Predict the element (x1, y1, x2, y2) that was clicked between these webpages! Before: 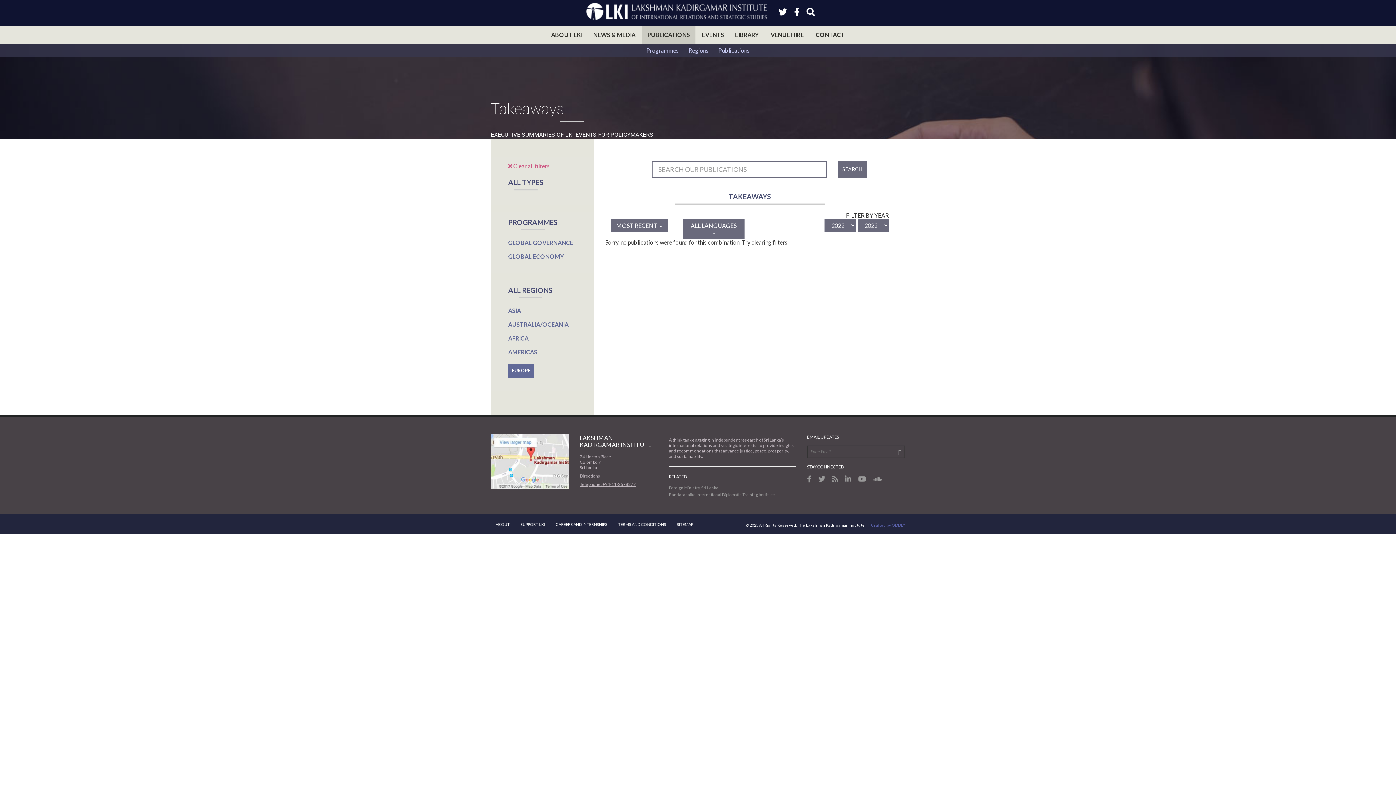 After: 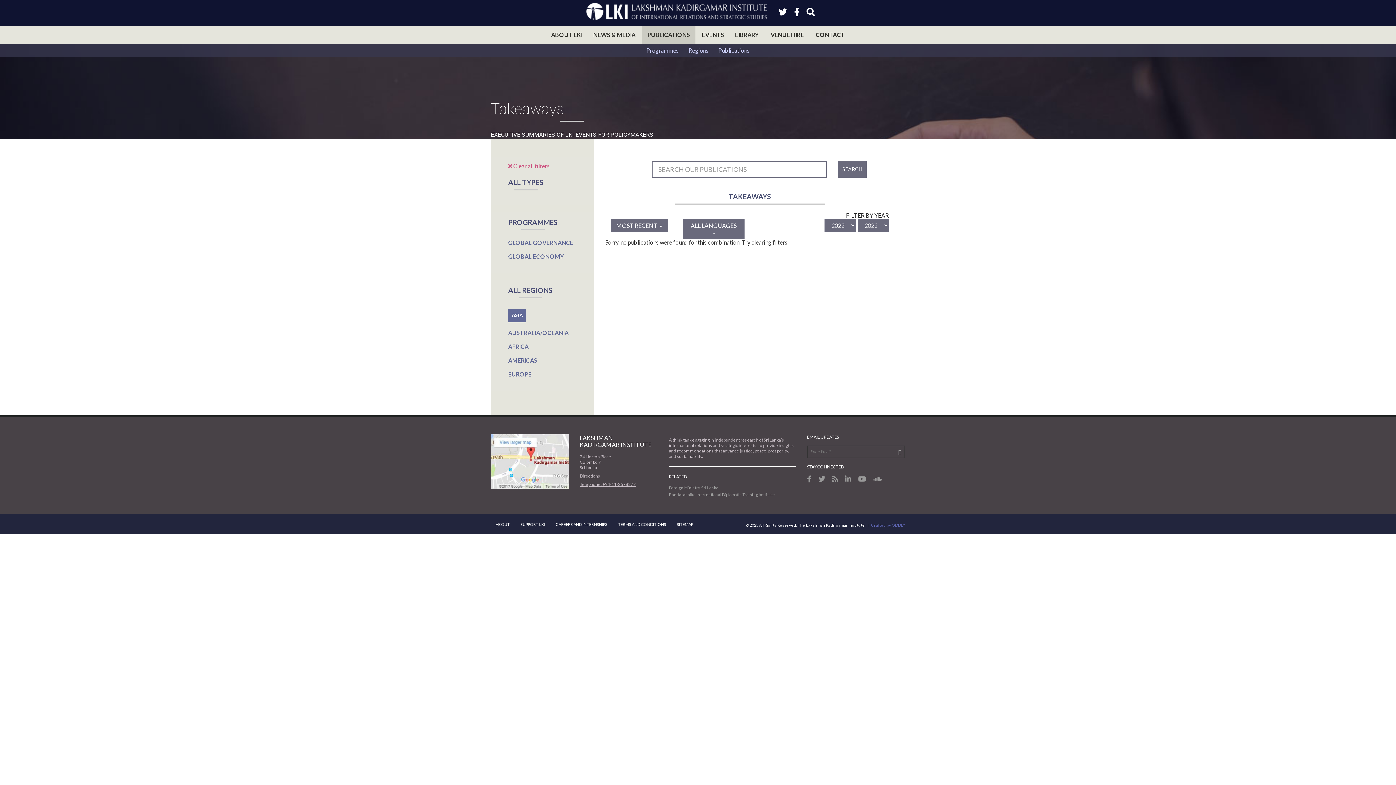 Action: label: ASIA bbox: (508, 307, 521, 314)